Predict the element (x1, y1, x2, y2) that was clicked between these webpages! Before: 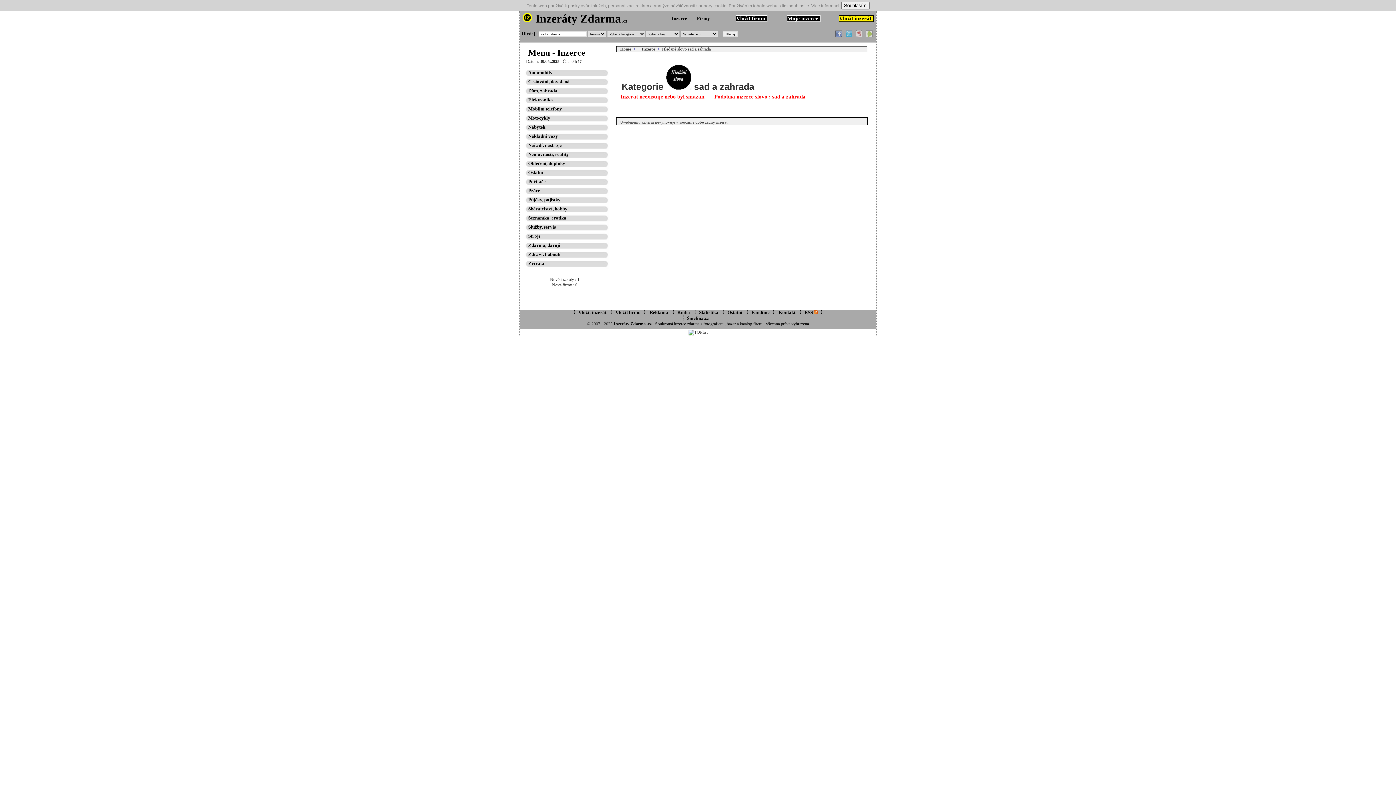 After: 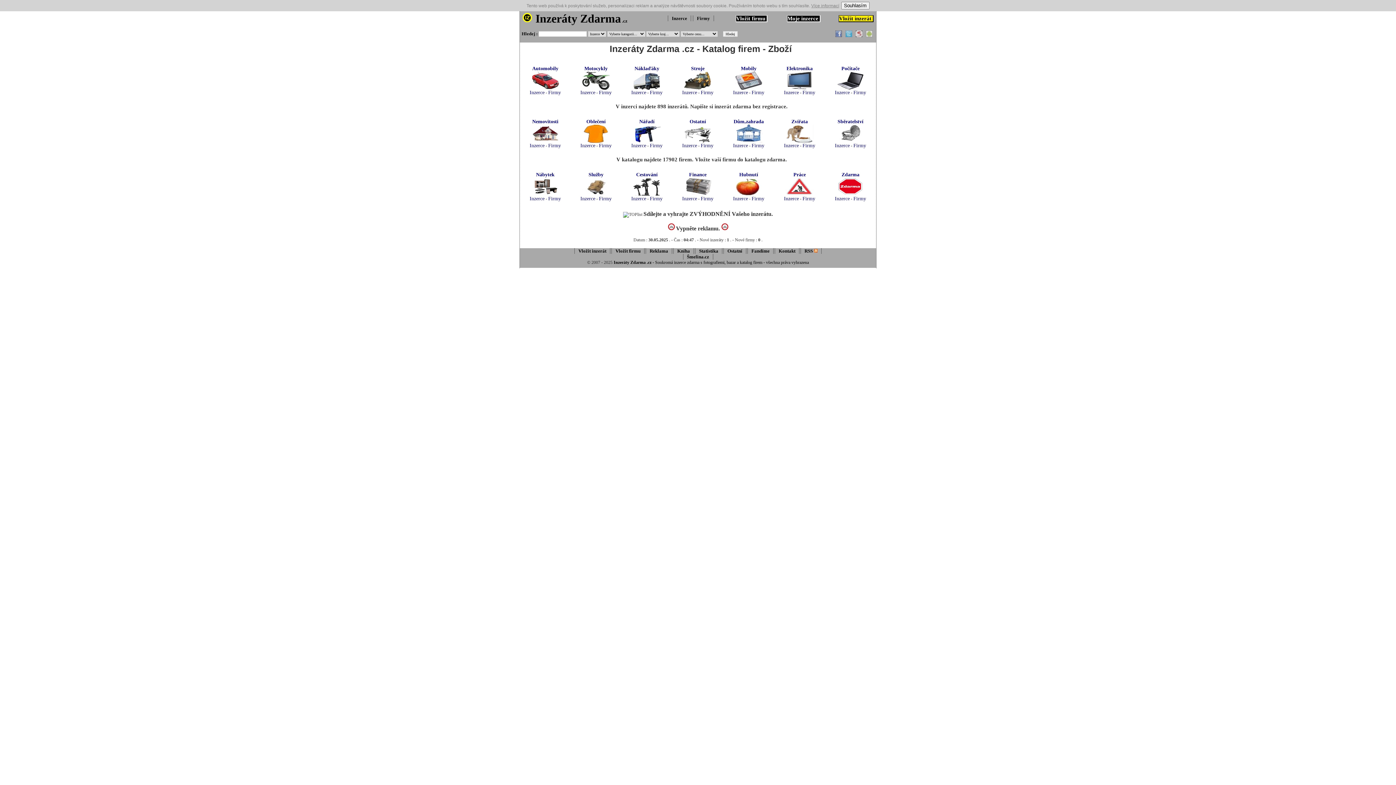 Action: bbox: (622, 18, 627, 23) label: .cz